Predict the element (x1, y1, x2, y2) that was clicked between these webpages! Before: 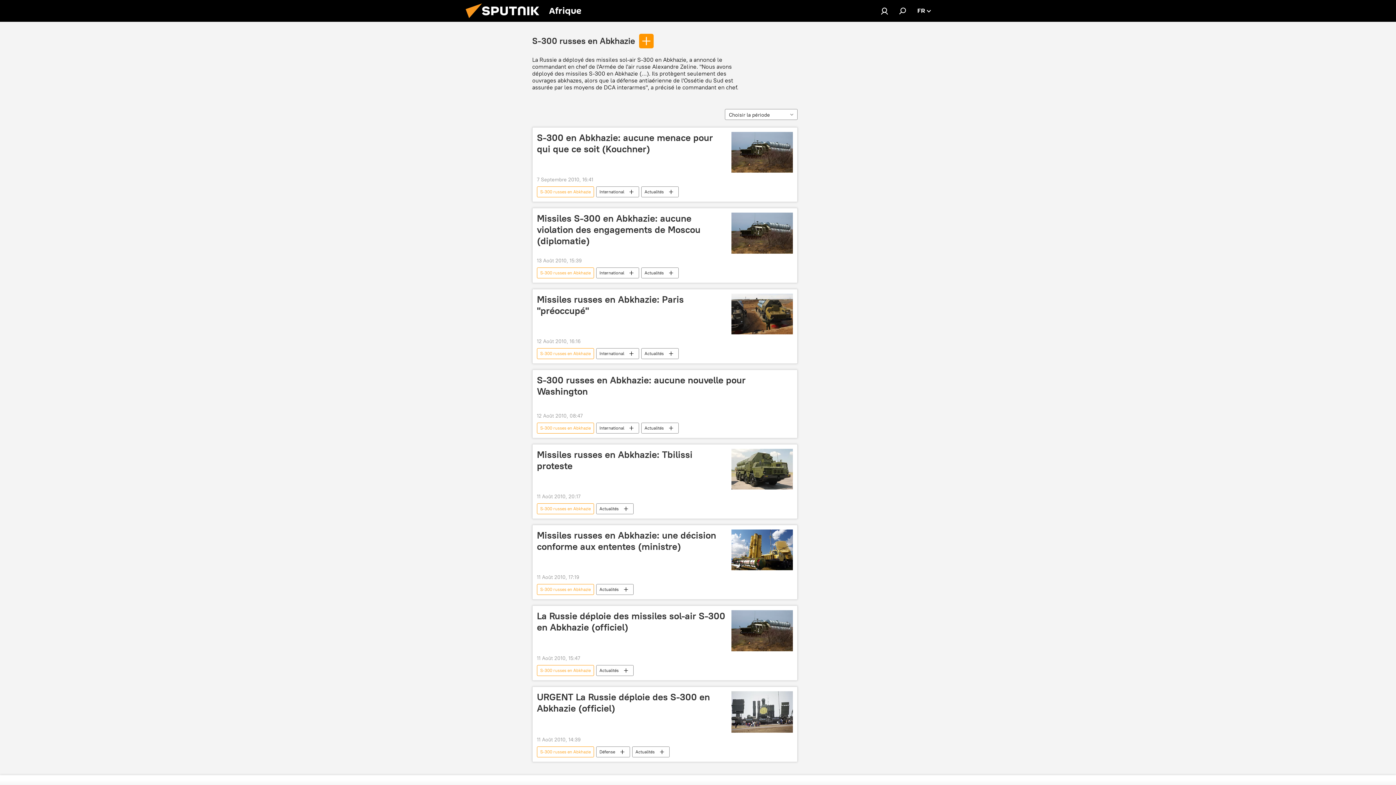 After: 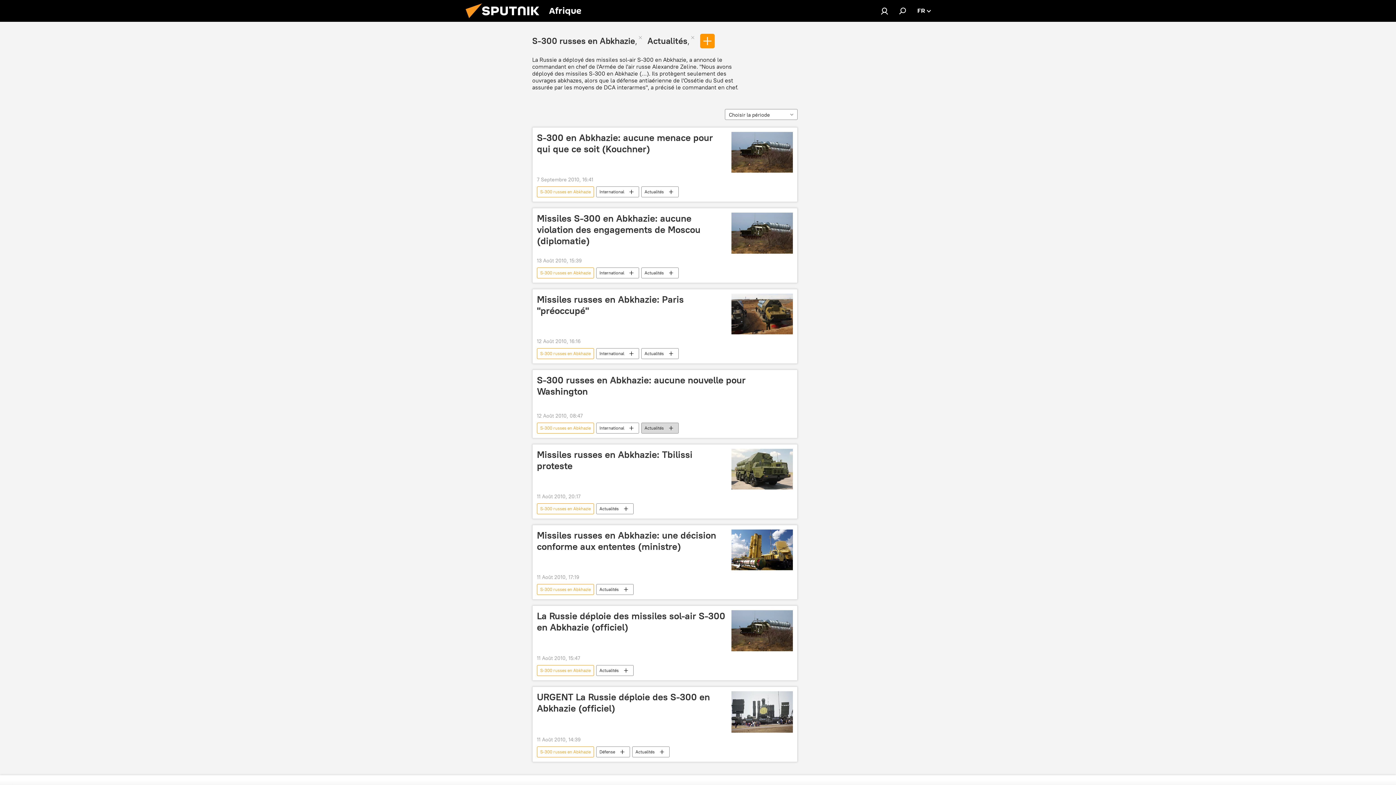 Action: label: Actualités bbox: (641, 422, 678, 433)